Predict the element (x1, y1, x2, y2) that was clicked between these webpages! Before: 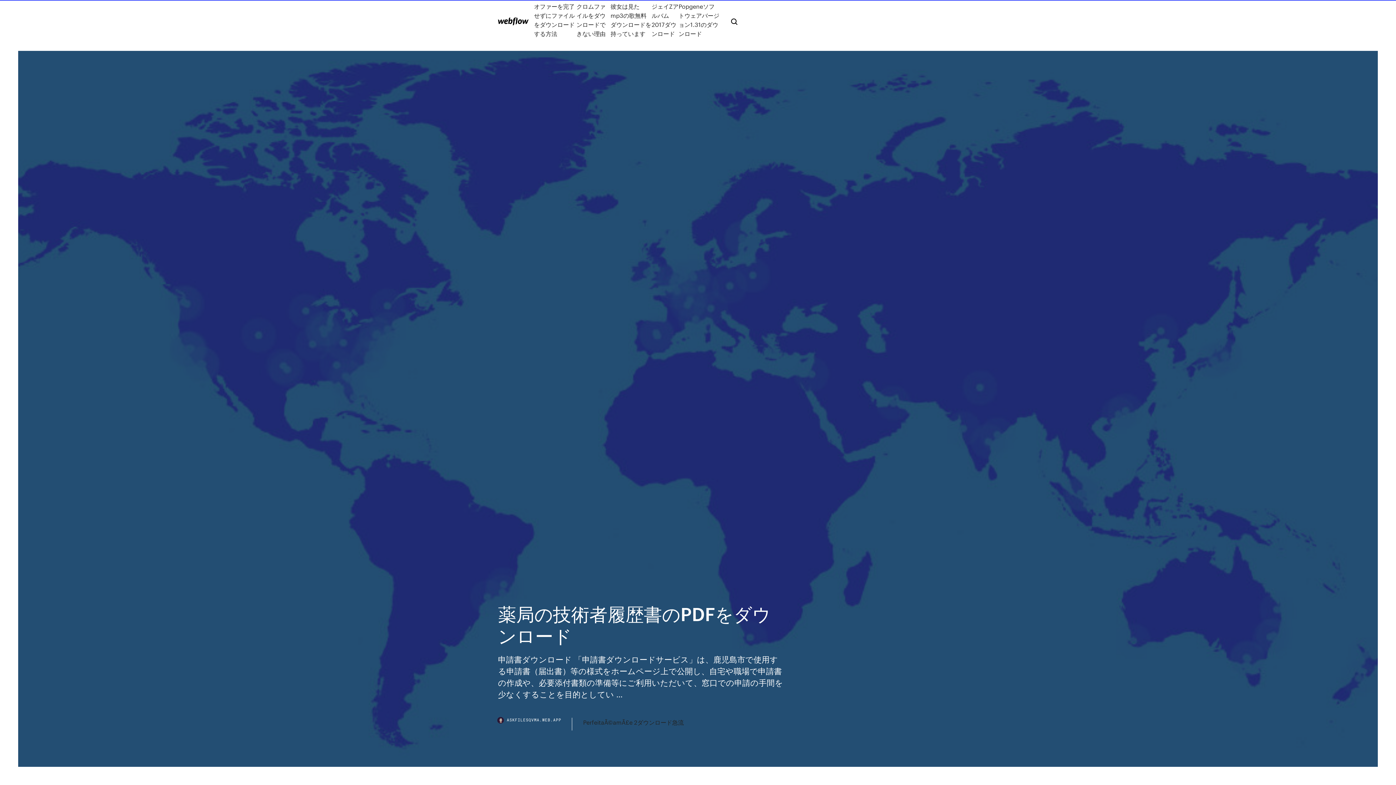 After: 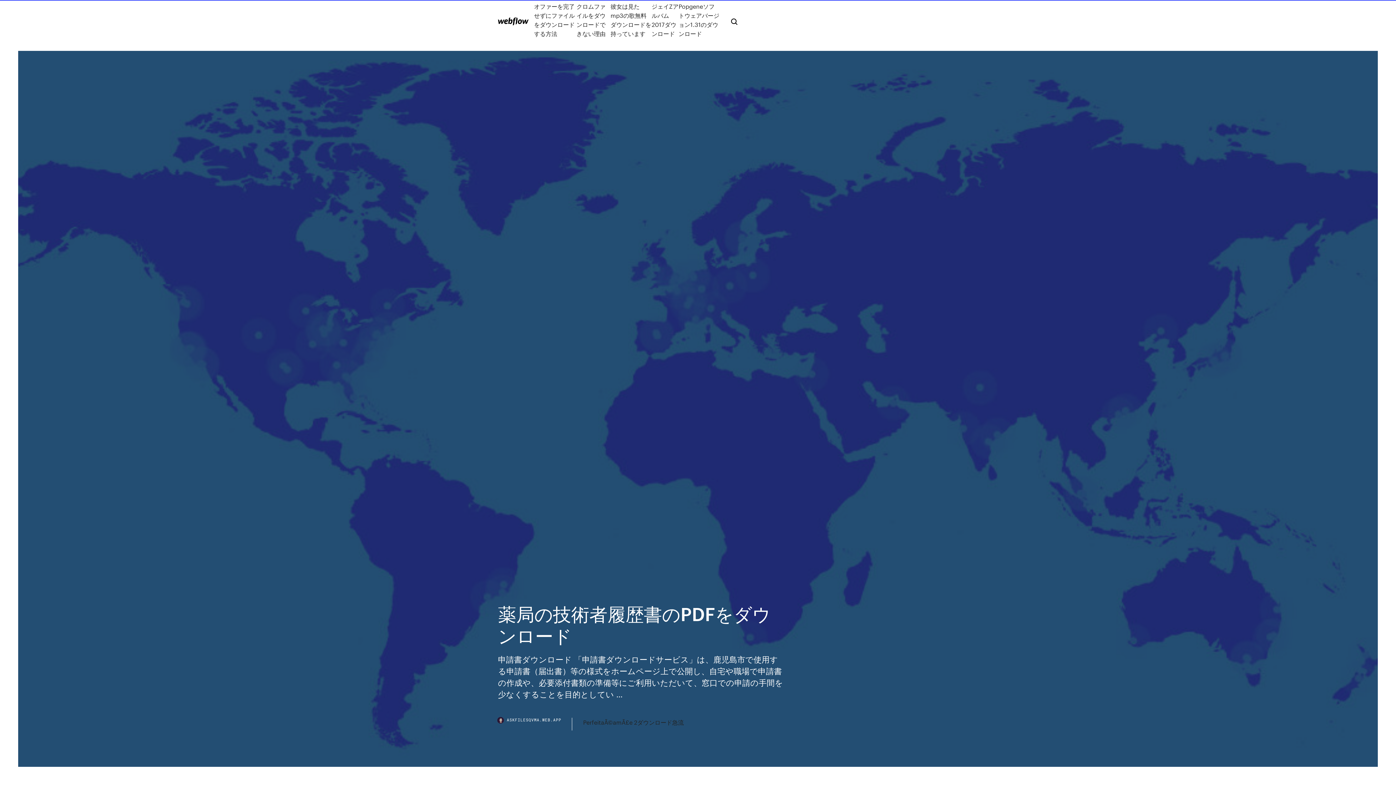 Action: bbox: (498, 718, 572, 730) label: ASKFILESQVMA.WEB.APP